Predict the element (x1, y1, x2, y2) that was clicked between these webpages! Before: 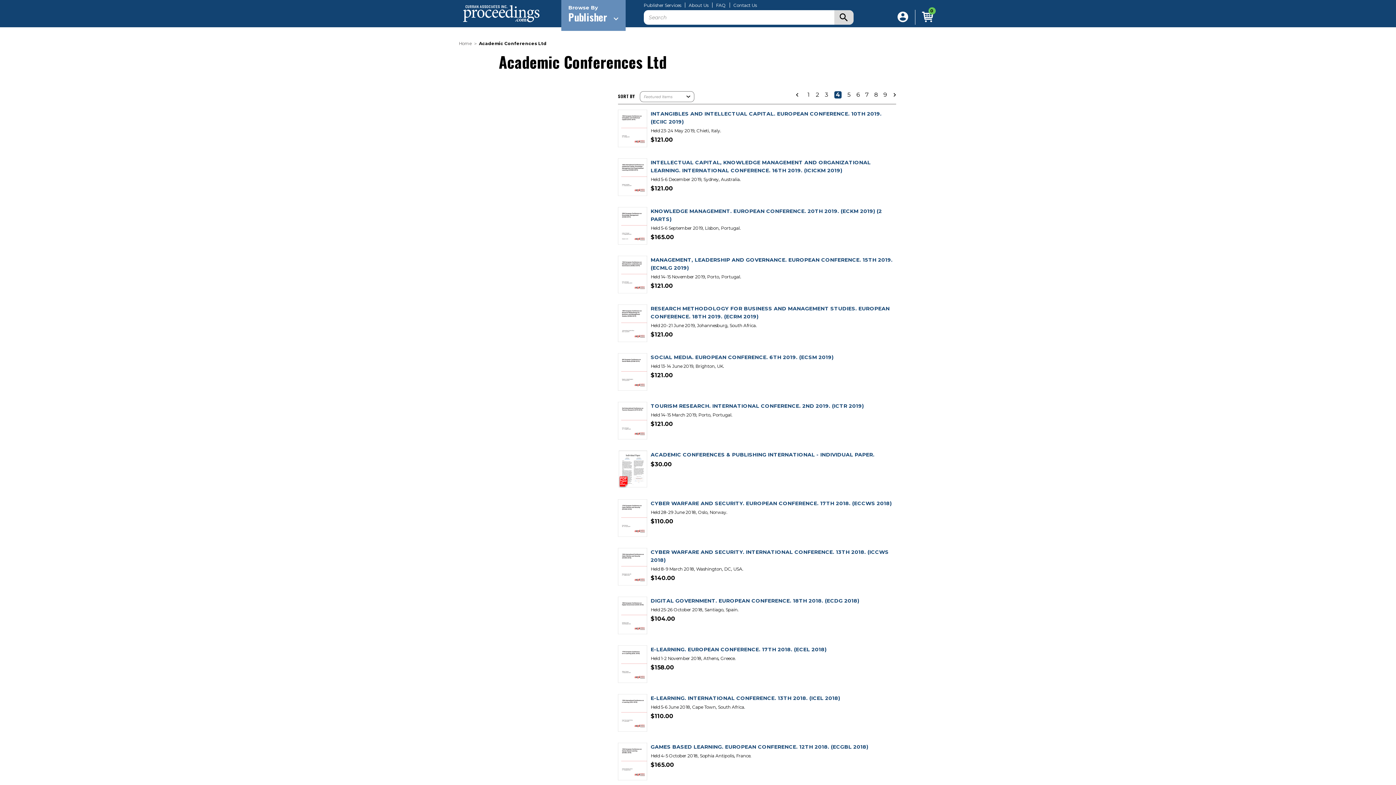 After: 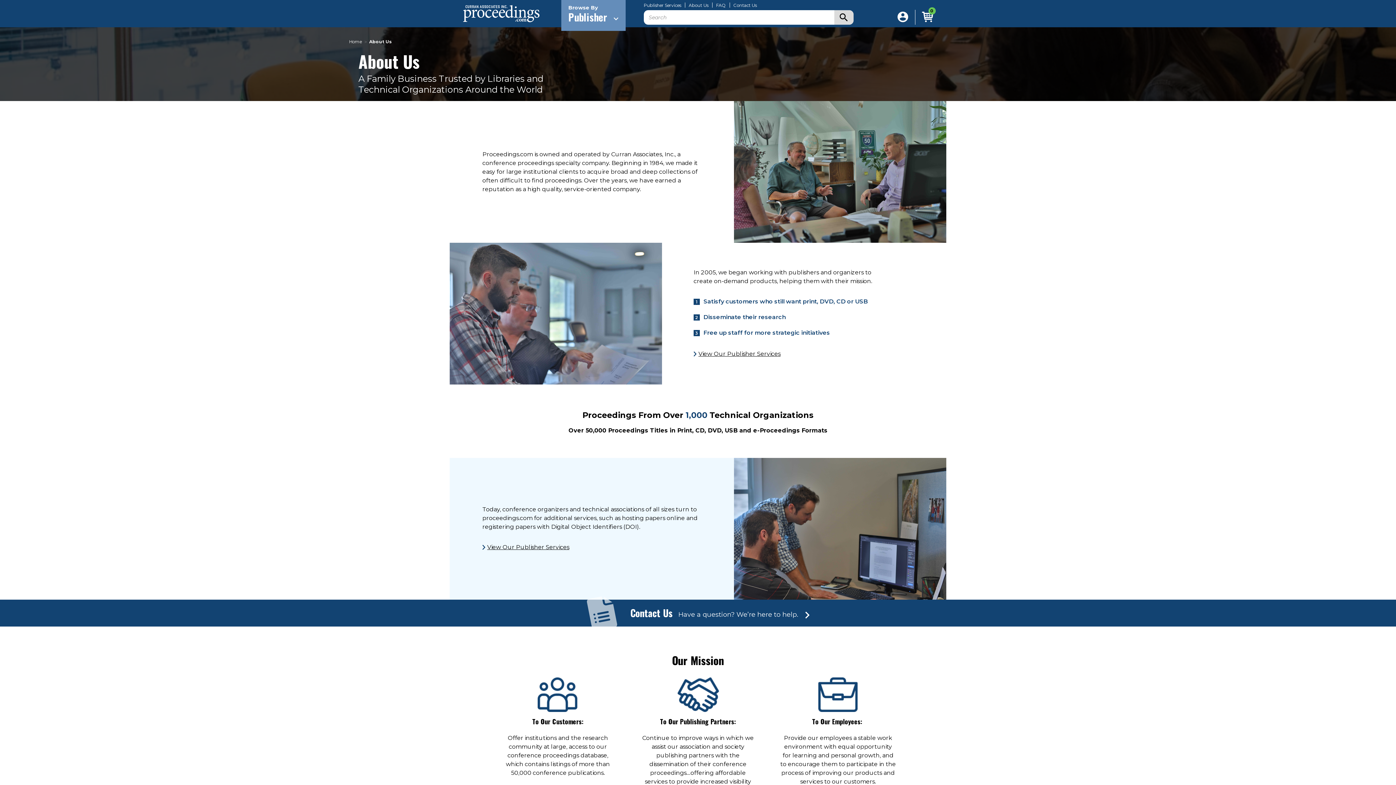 Action: label: About Us bbox: (688, 3, 708, 7)